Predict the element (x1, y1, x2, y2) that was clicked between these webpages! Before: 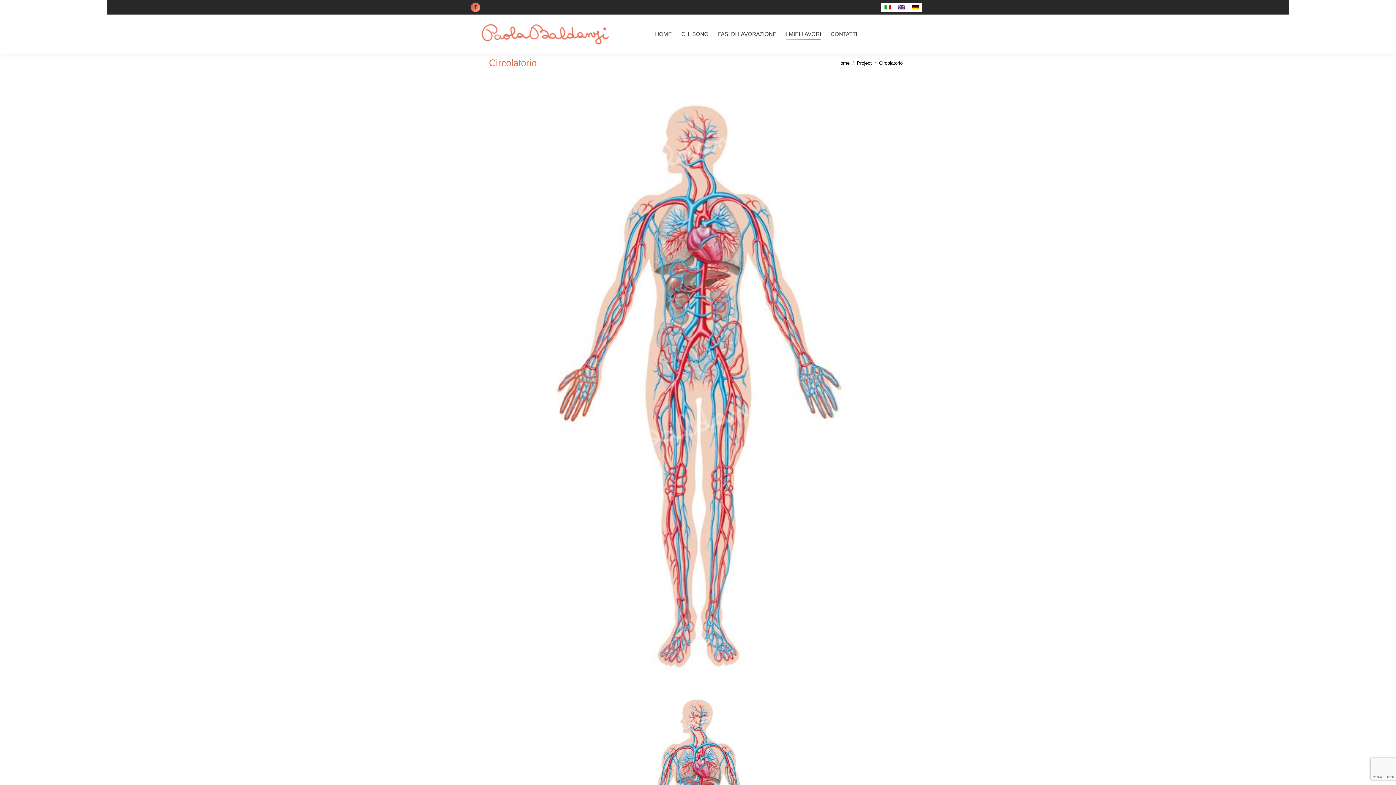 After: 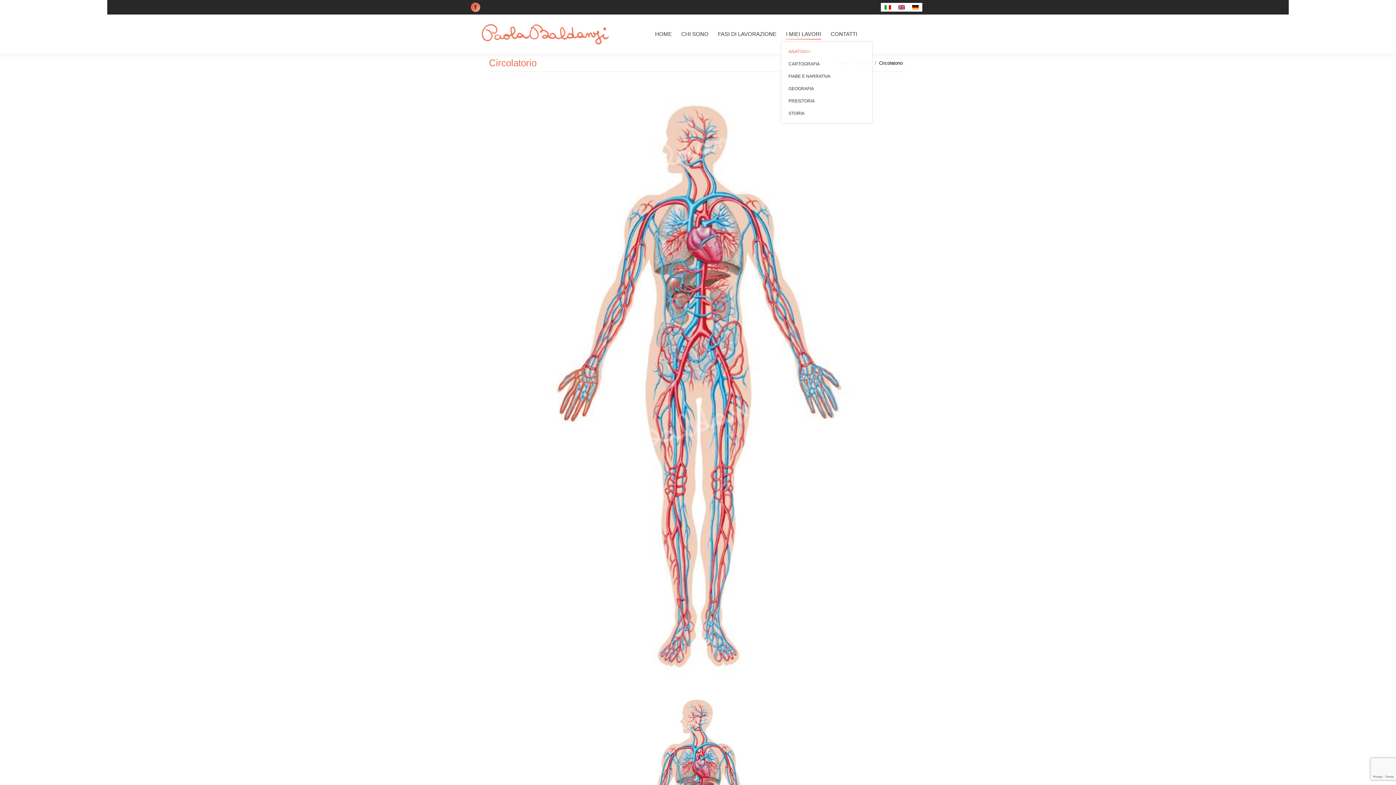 Action: label: I MIEI LAVORI bbox: (786, 29, 821, 39)